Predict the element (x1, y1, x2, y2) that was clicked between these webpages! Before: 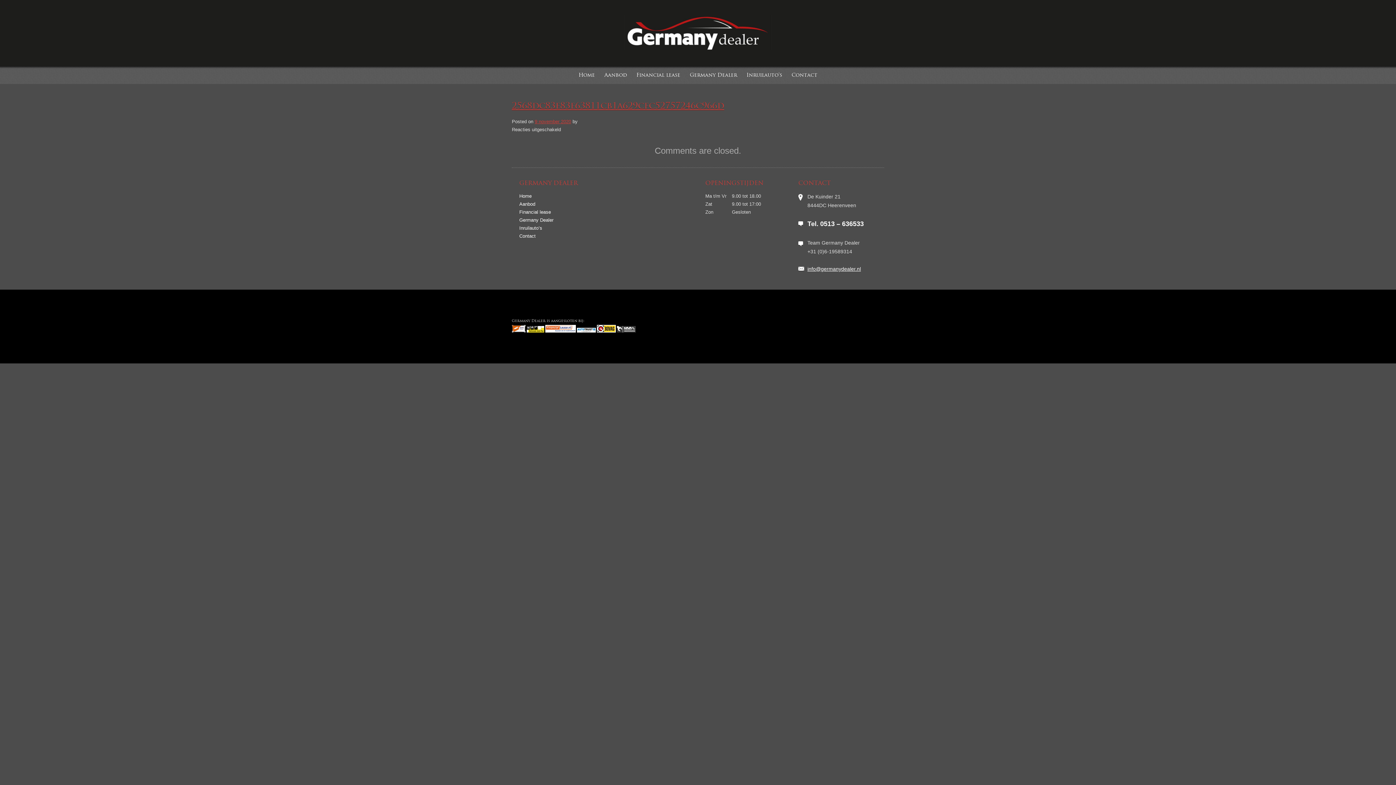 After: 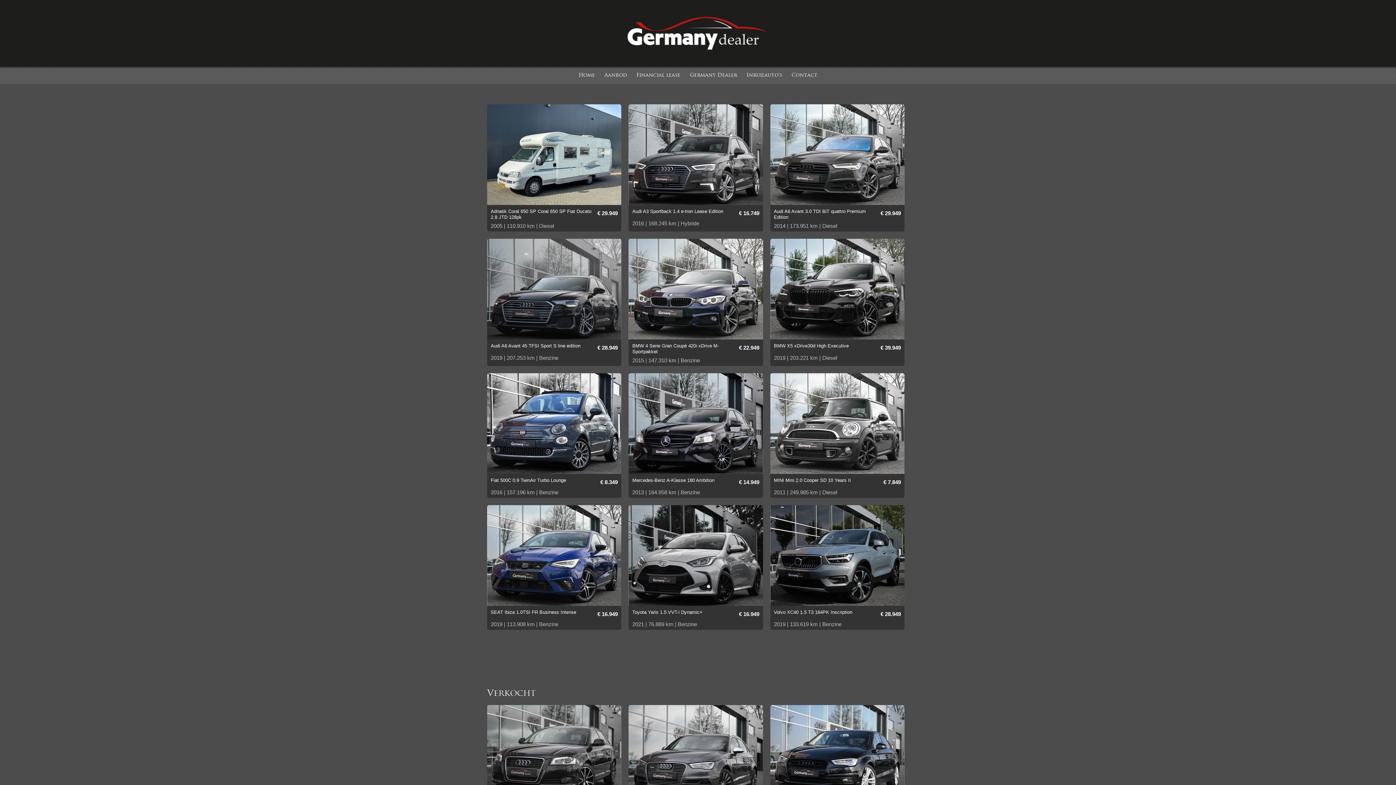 Action: bbox: (742, 67, 786, 84) label: Inruilauto’s